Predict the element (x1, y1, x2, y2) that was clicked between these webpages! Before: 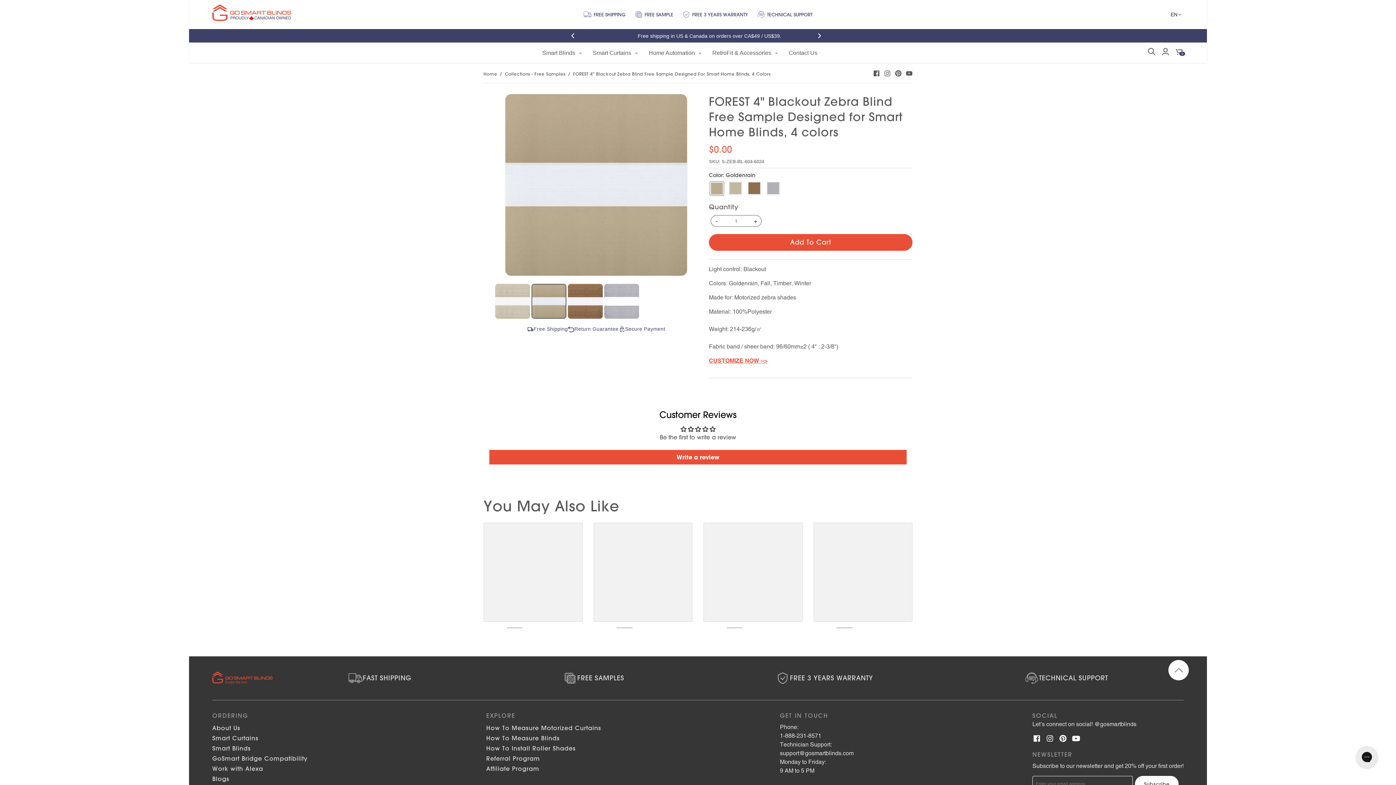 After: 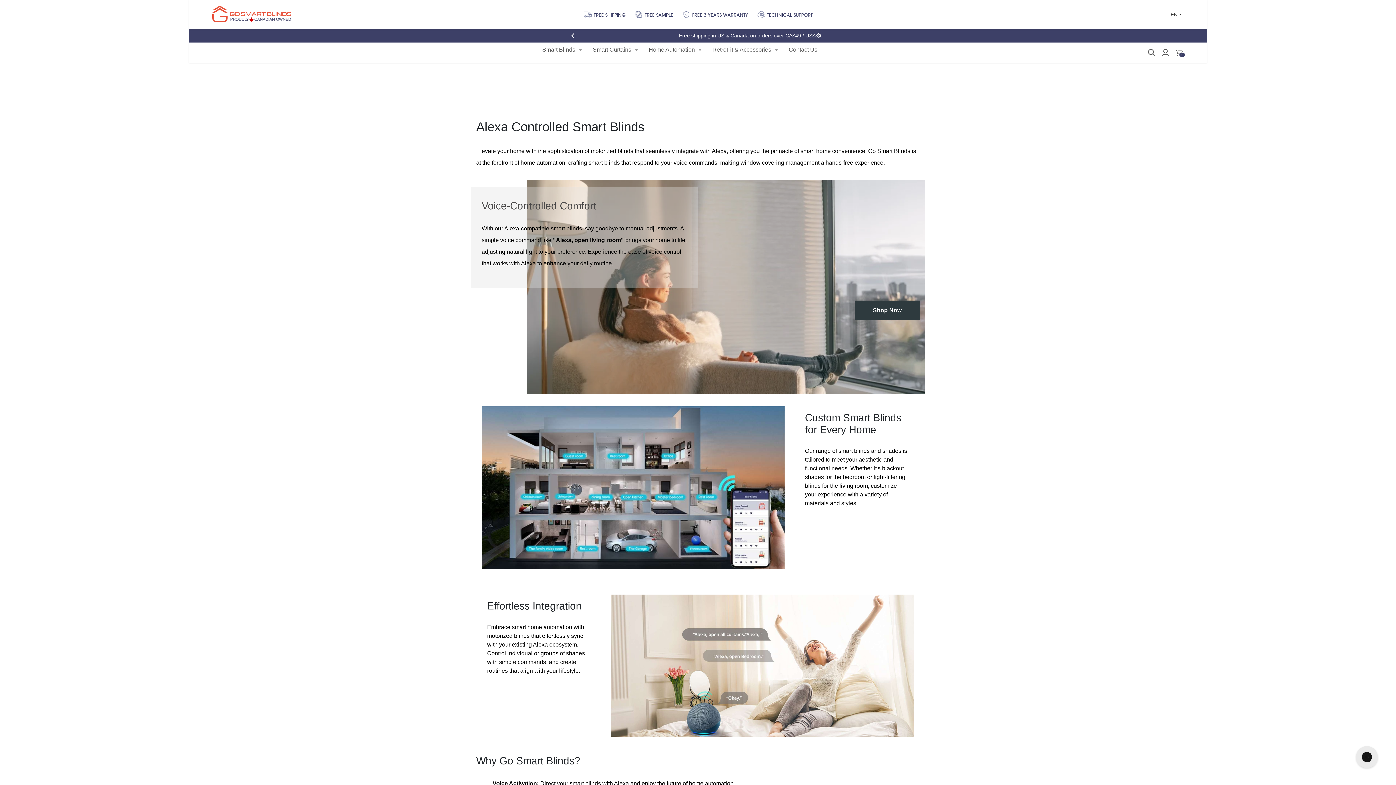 Action: label: Work with Alexa bbox: (212, 763, 307, 774)